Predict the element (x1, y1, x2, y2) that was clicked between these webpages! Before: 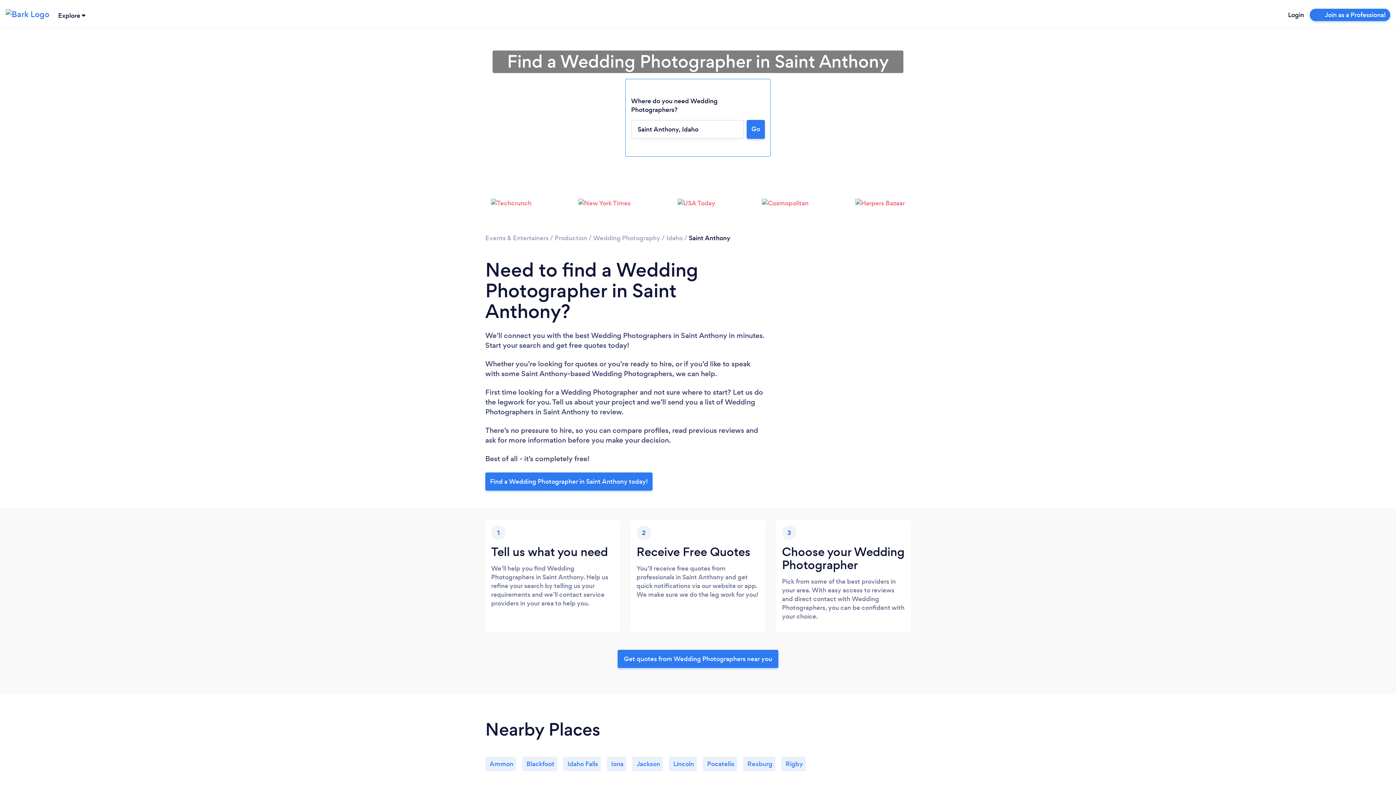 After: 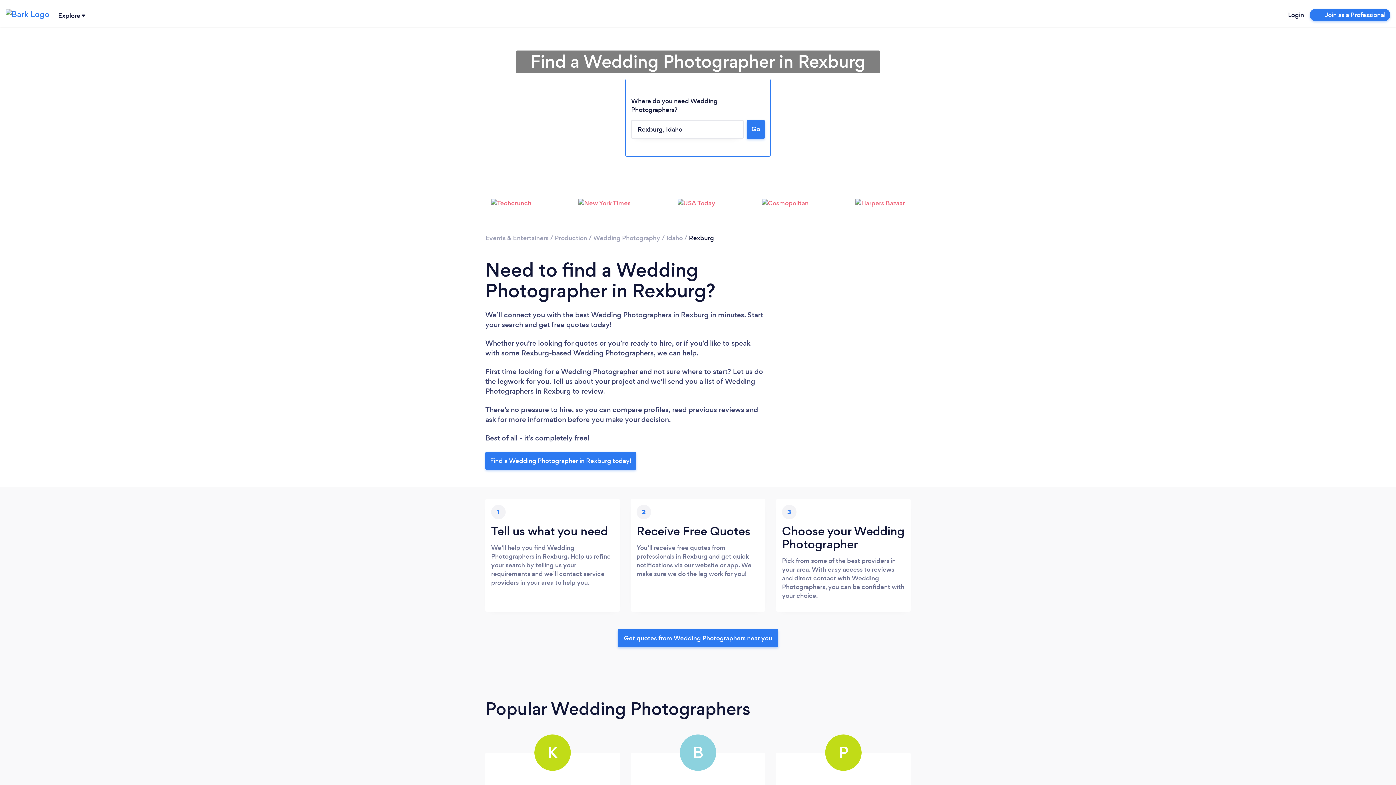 Action: label:  

Rexburg bbox: (743, 751, 781, 771)